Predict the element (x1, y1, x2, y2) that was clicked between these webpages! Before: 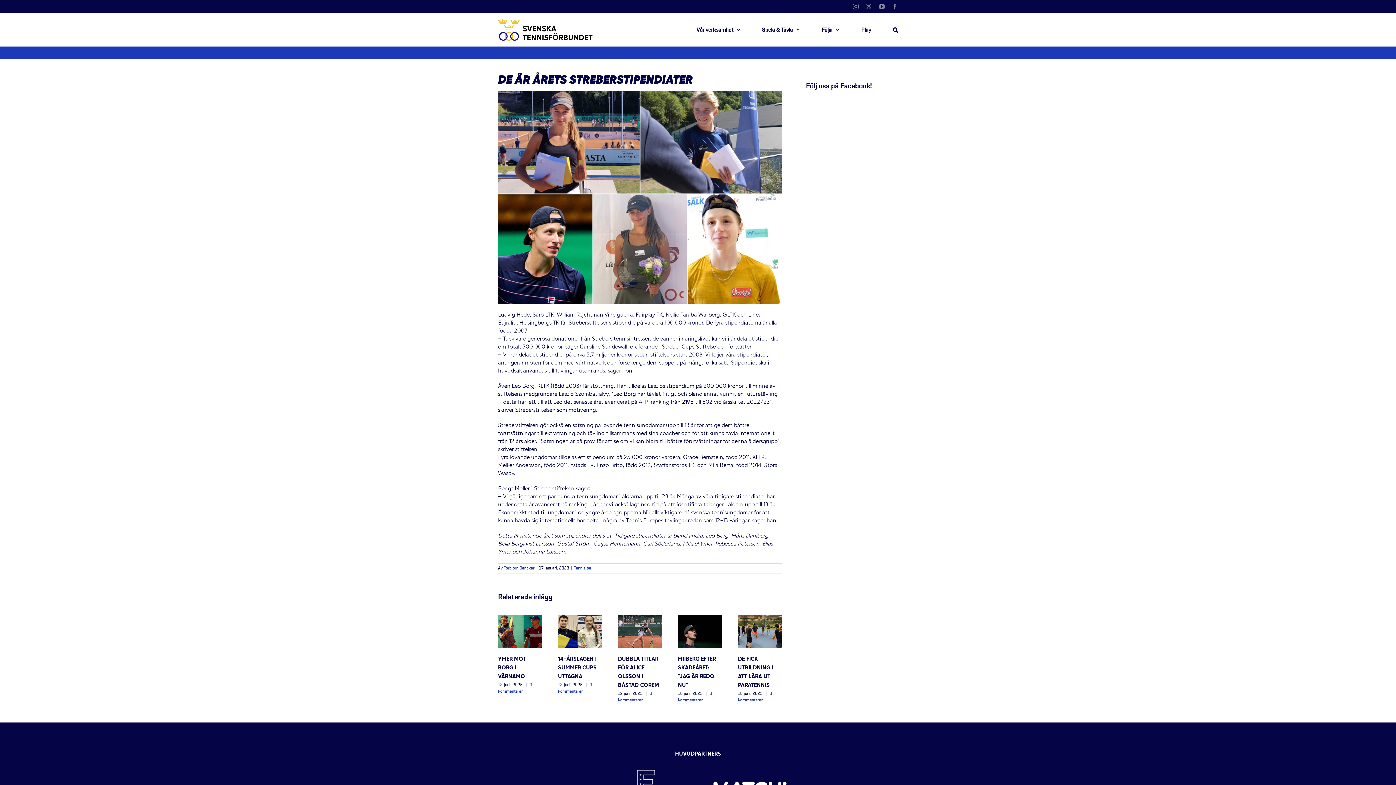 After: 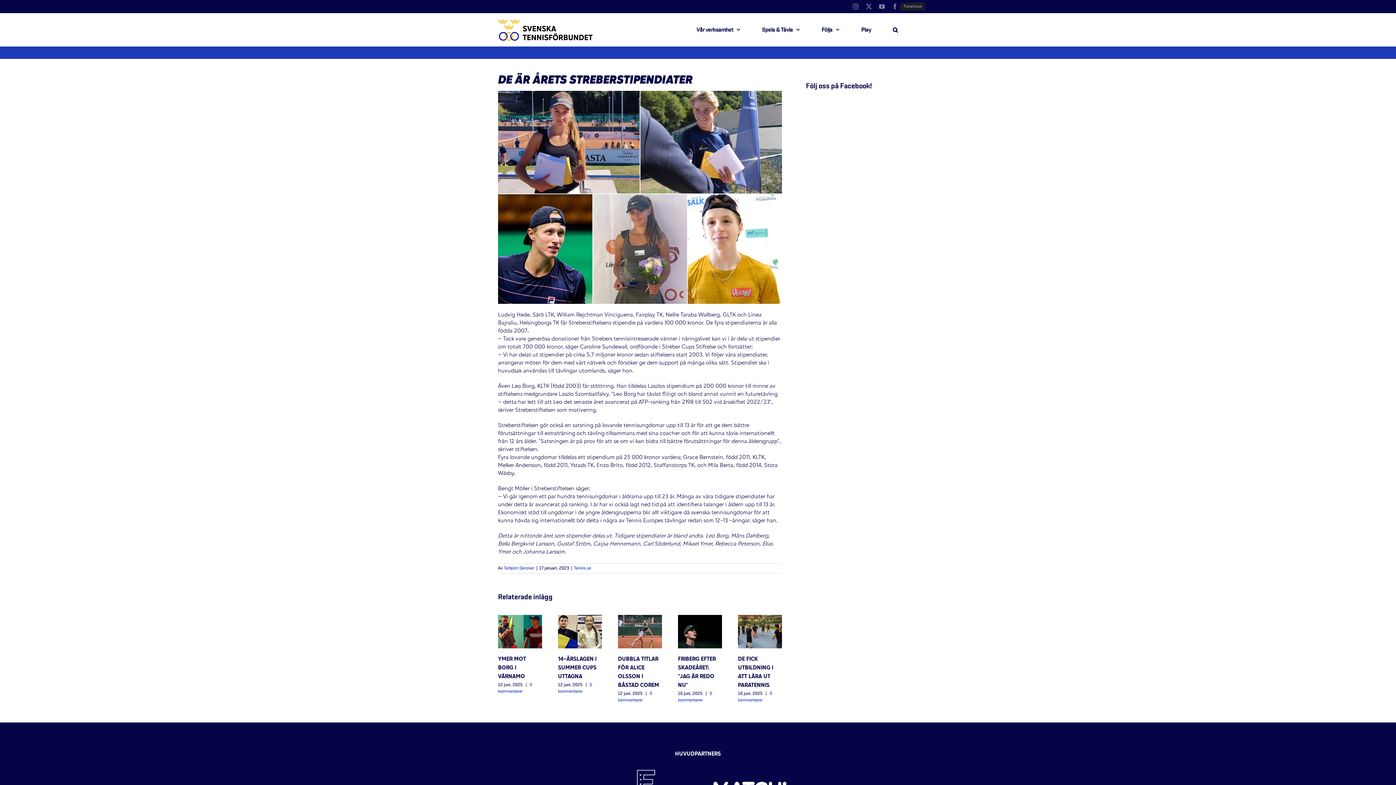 Action: bbox: (892, 3, 898, 9) label: Facebook